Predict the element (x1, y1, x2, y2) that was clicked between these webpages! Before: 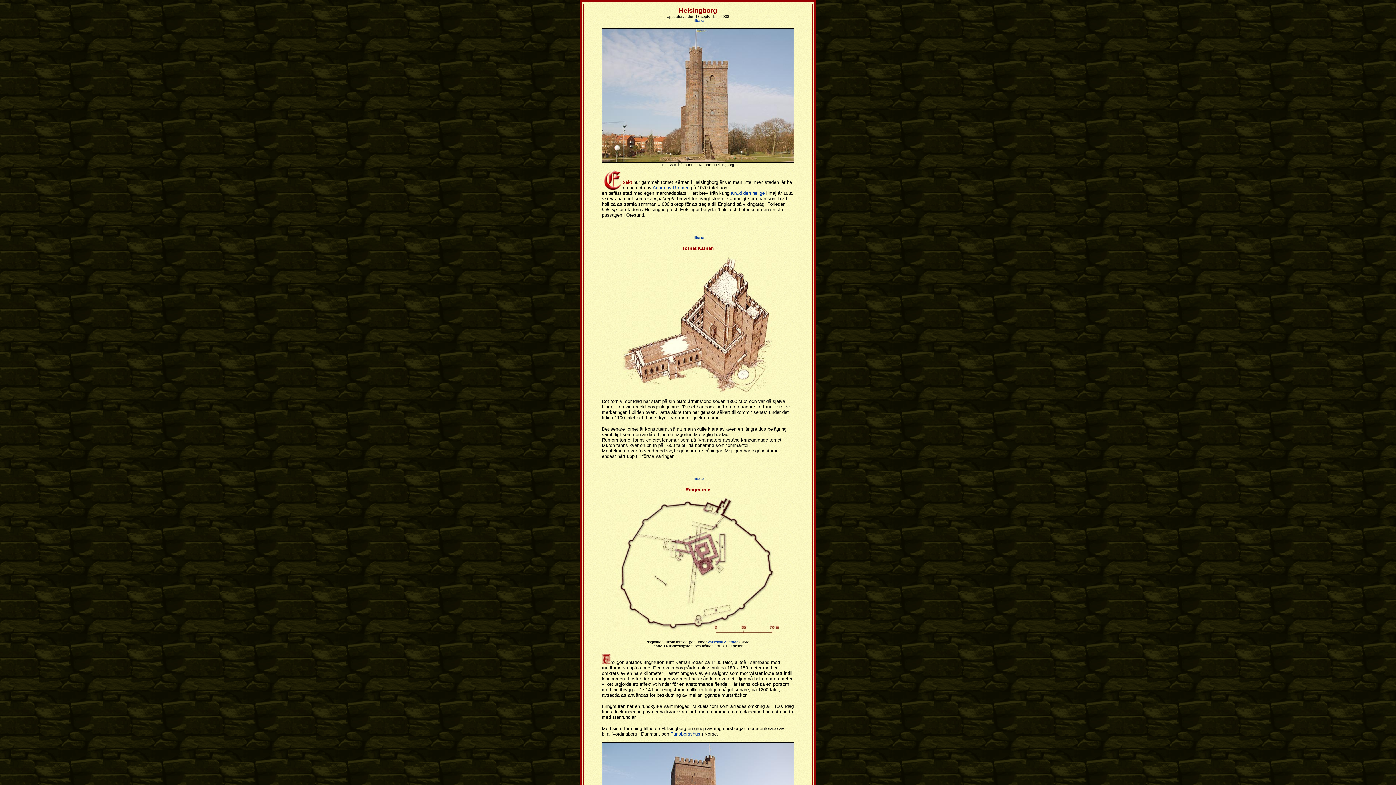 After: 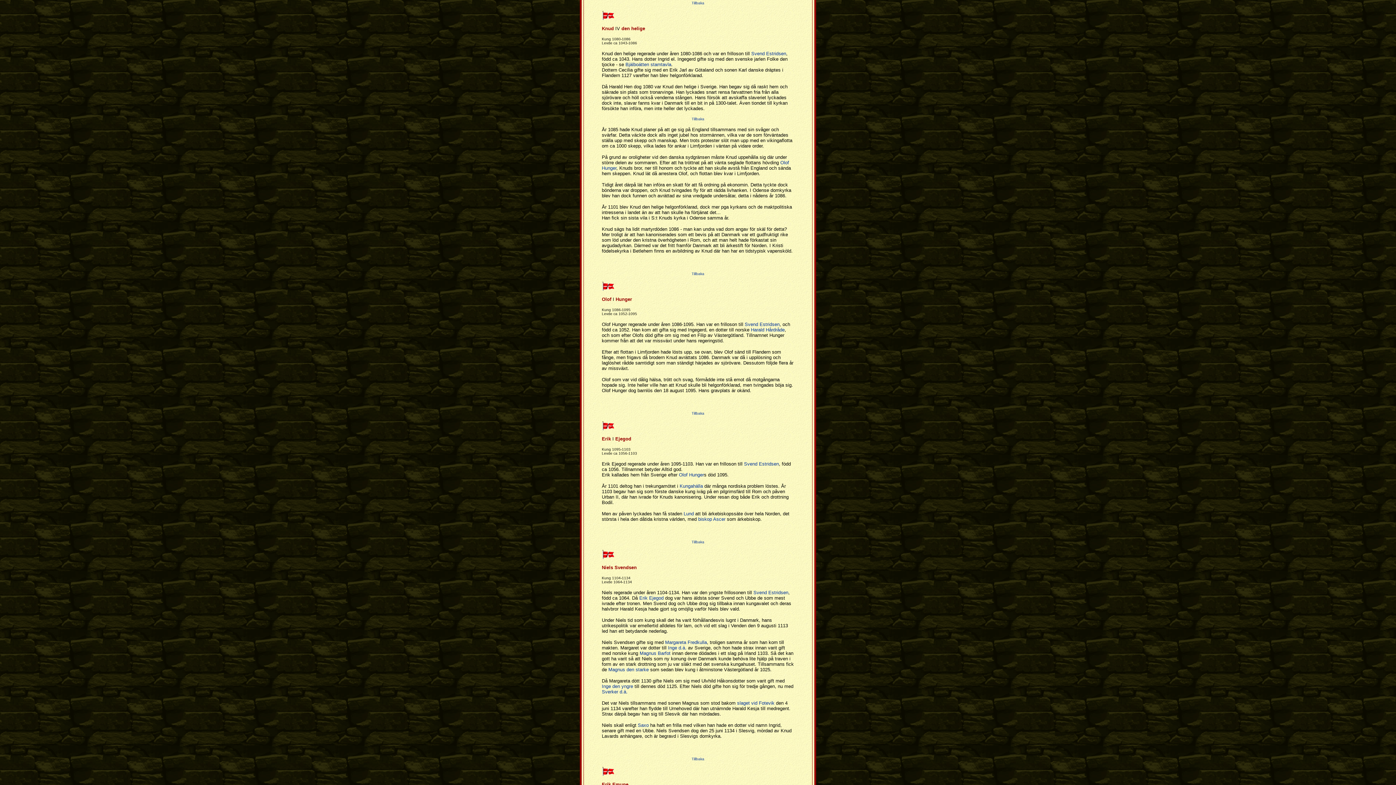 Action: bbox: (731, 190, 764, 196) label: Knud den helige